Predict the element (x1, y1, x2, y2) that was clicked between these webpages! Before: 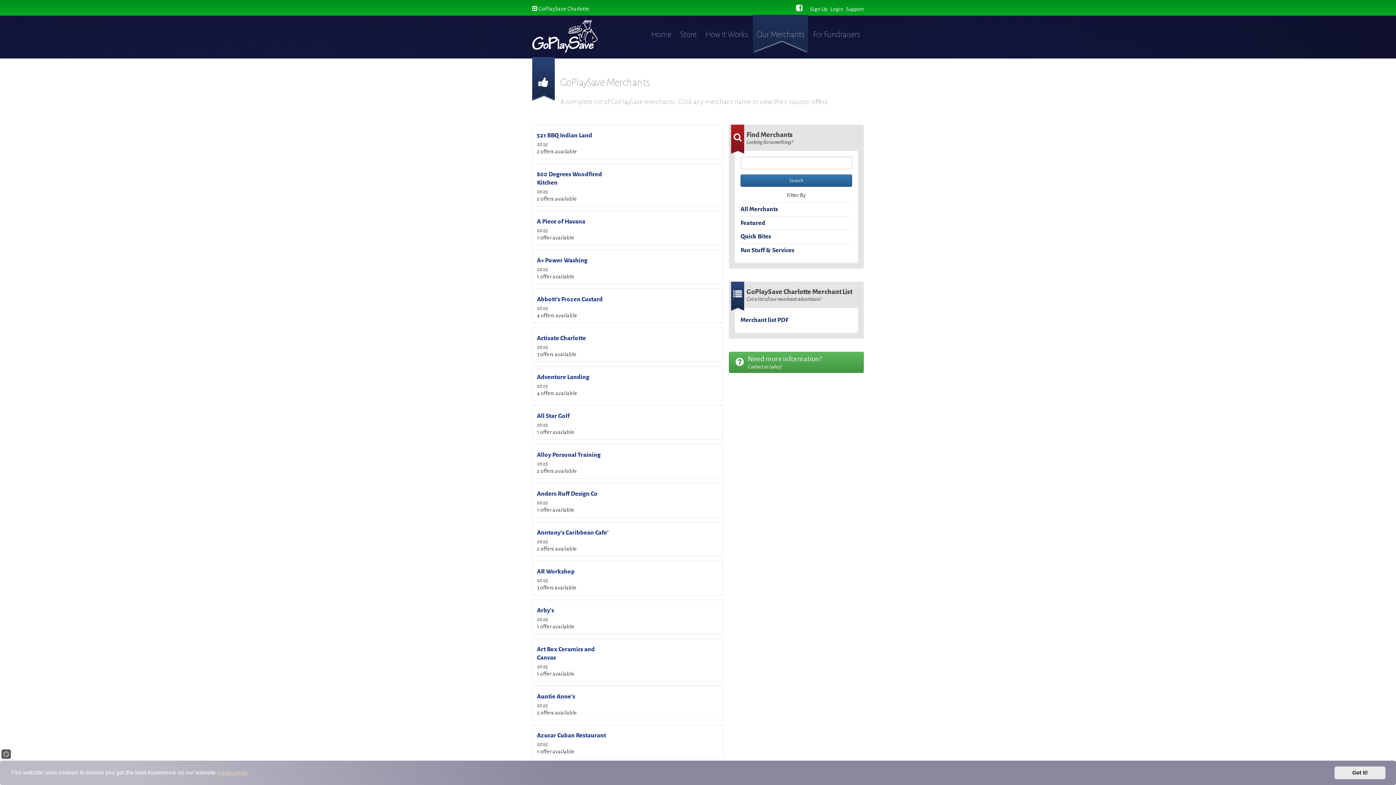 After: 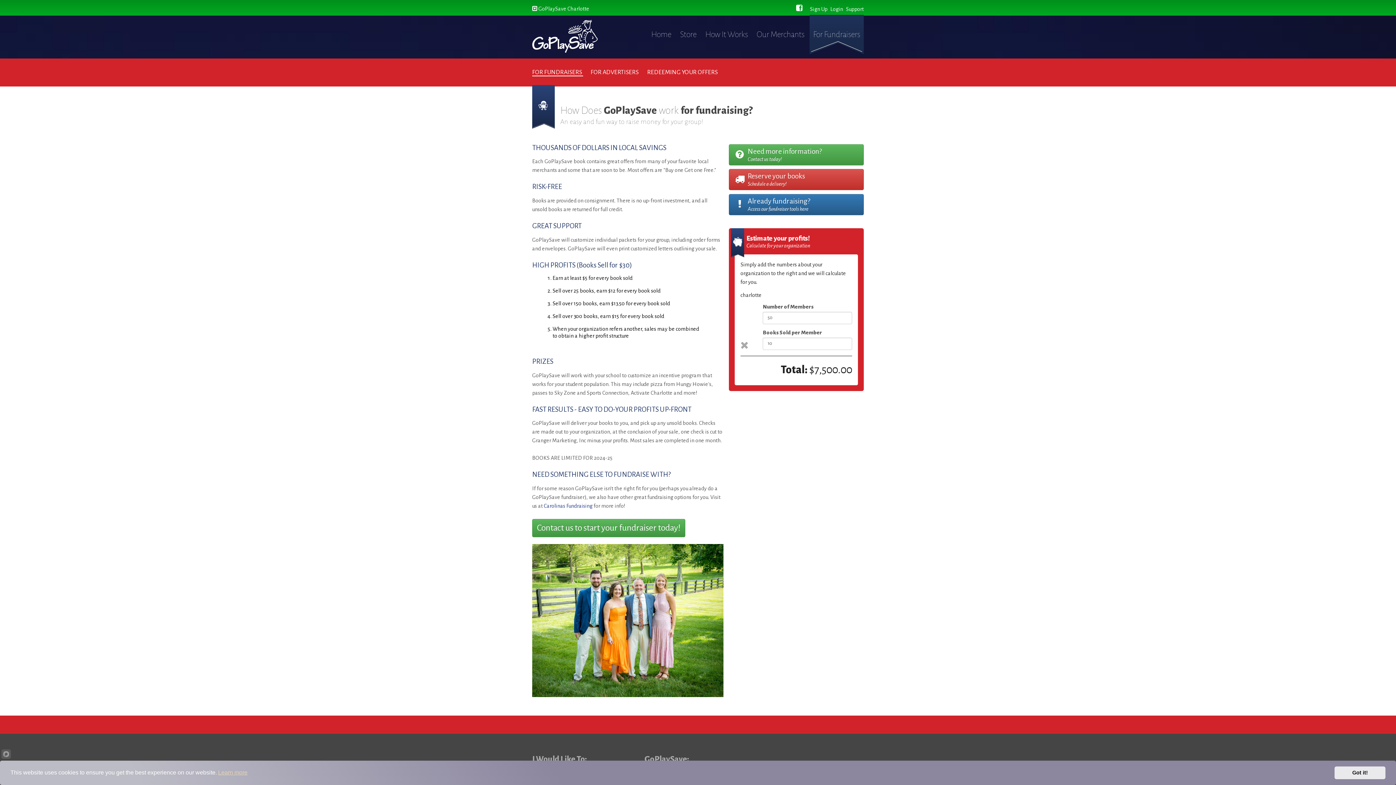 Action: label: For Fundraisers bbox: (809, 14, 864, 54)